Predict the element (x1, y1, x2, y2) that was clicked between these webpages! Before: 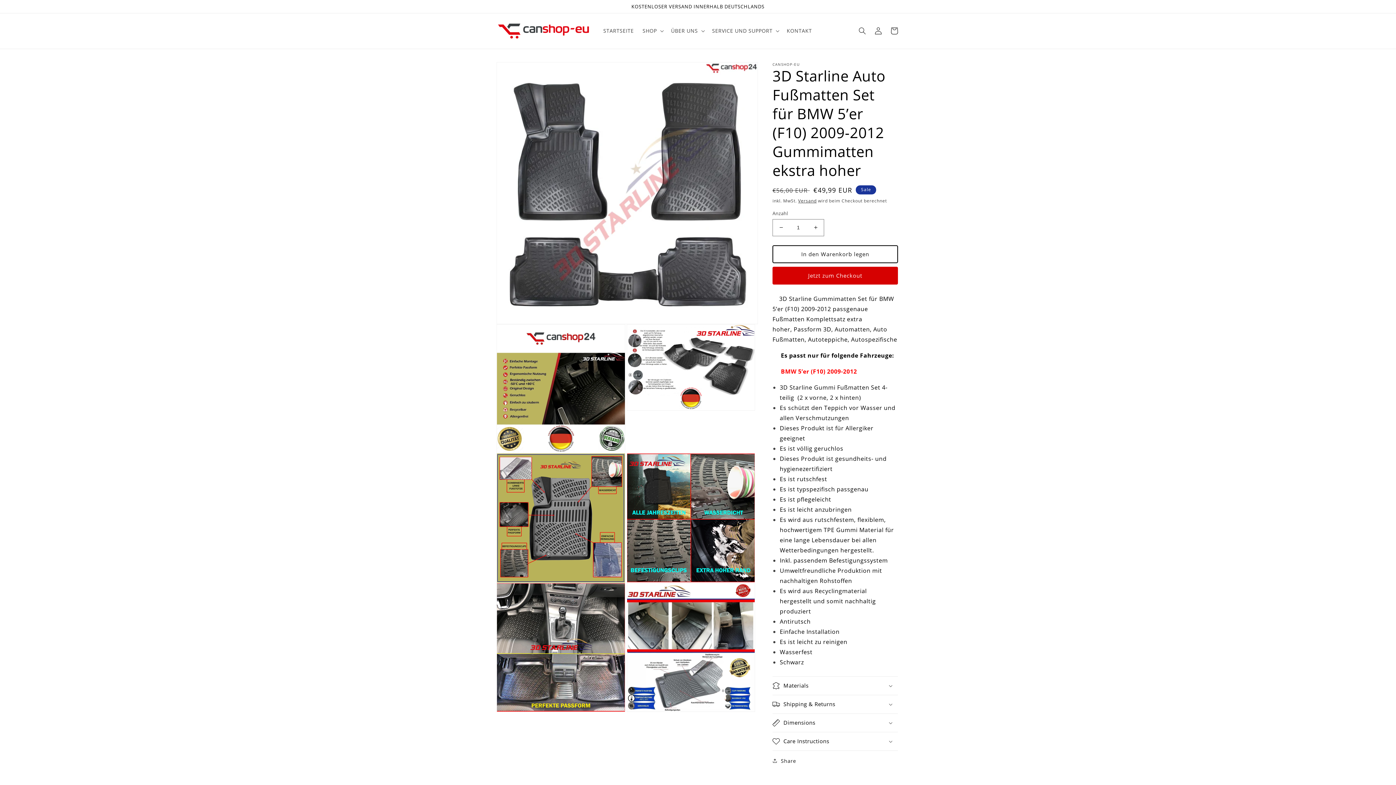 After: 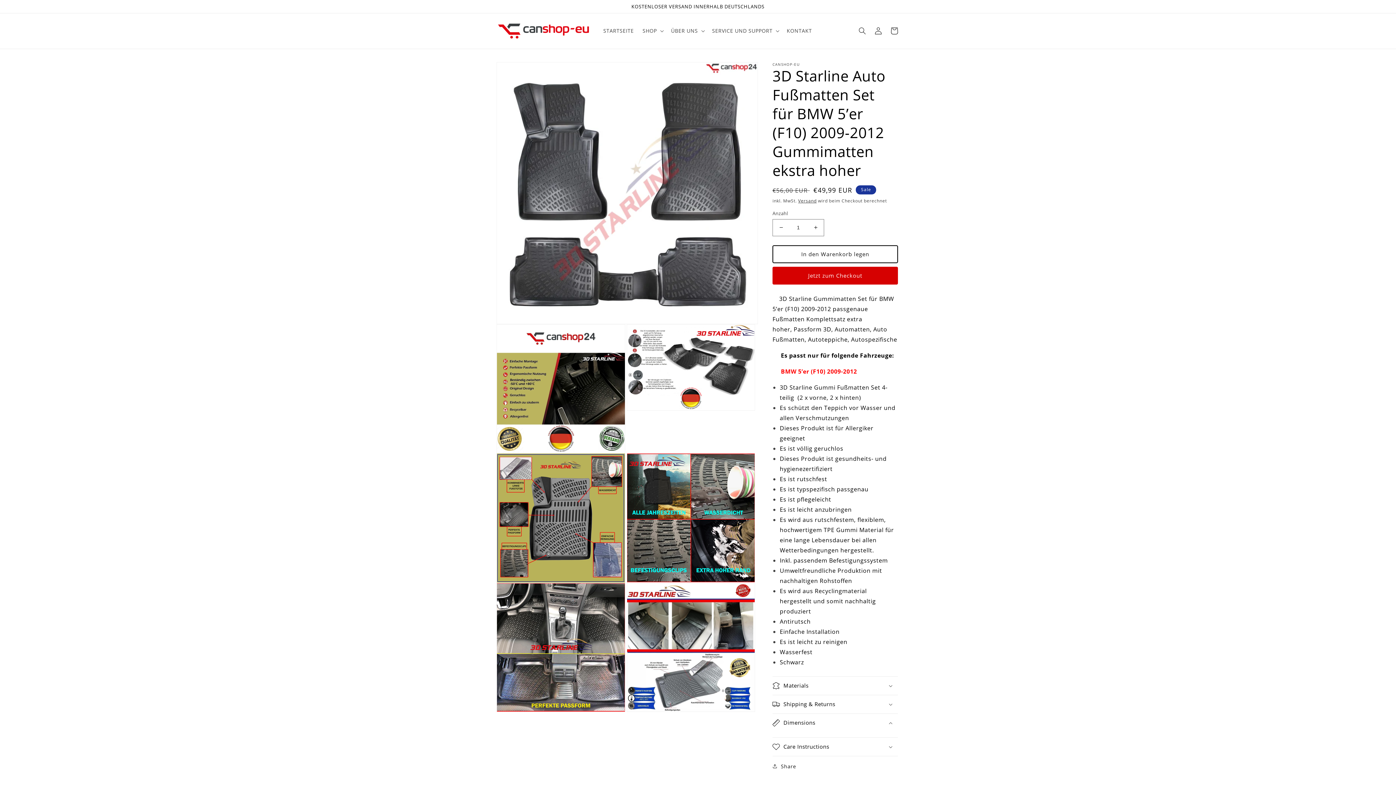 Action: label: Dimensions bbox: (772, 714, 898, 732)